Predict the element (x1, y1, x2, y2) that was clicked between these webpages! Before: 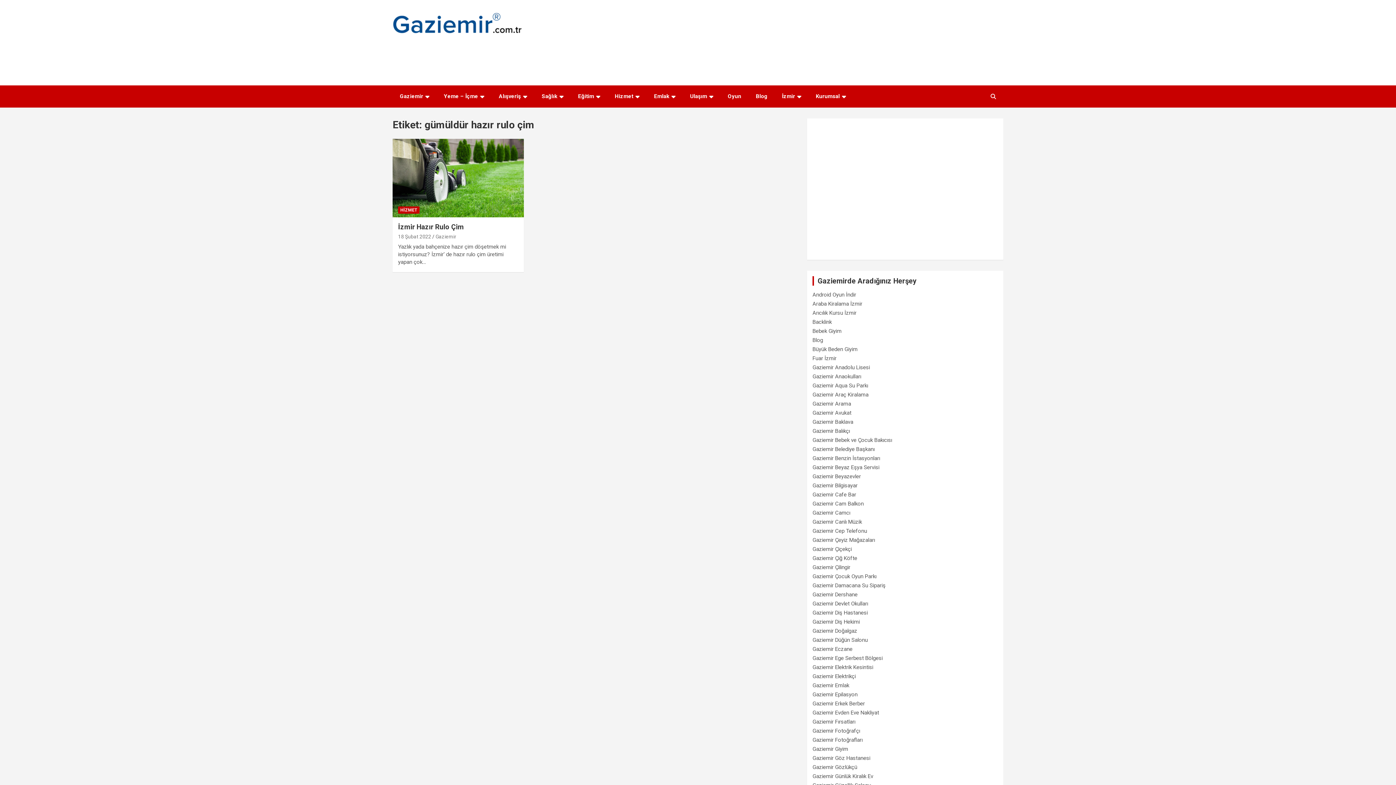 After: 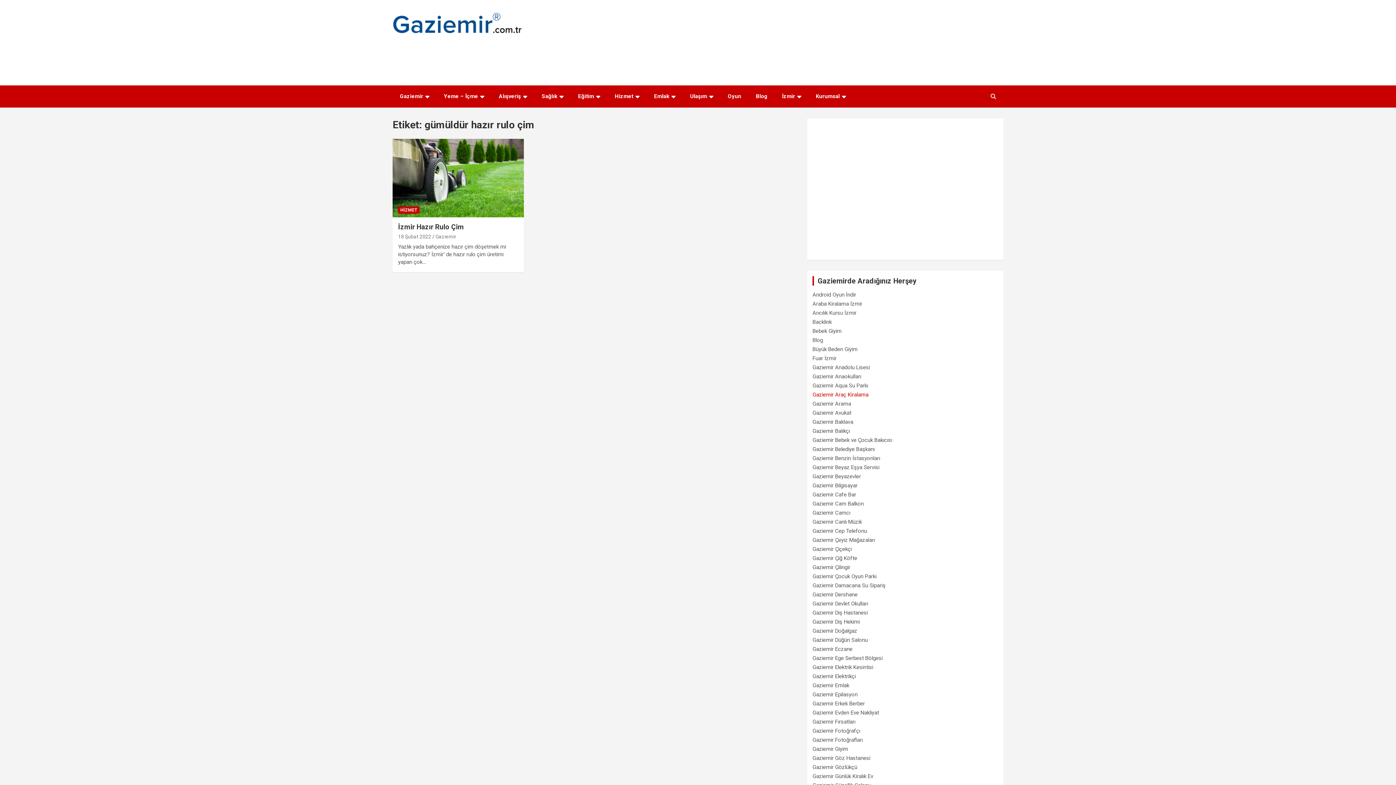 Action: bbox: (812, 391, 868, 398) label: Gaziemir Araç Kiralama